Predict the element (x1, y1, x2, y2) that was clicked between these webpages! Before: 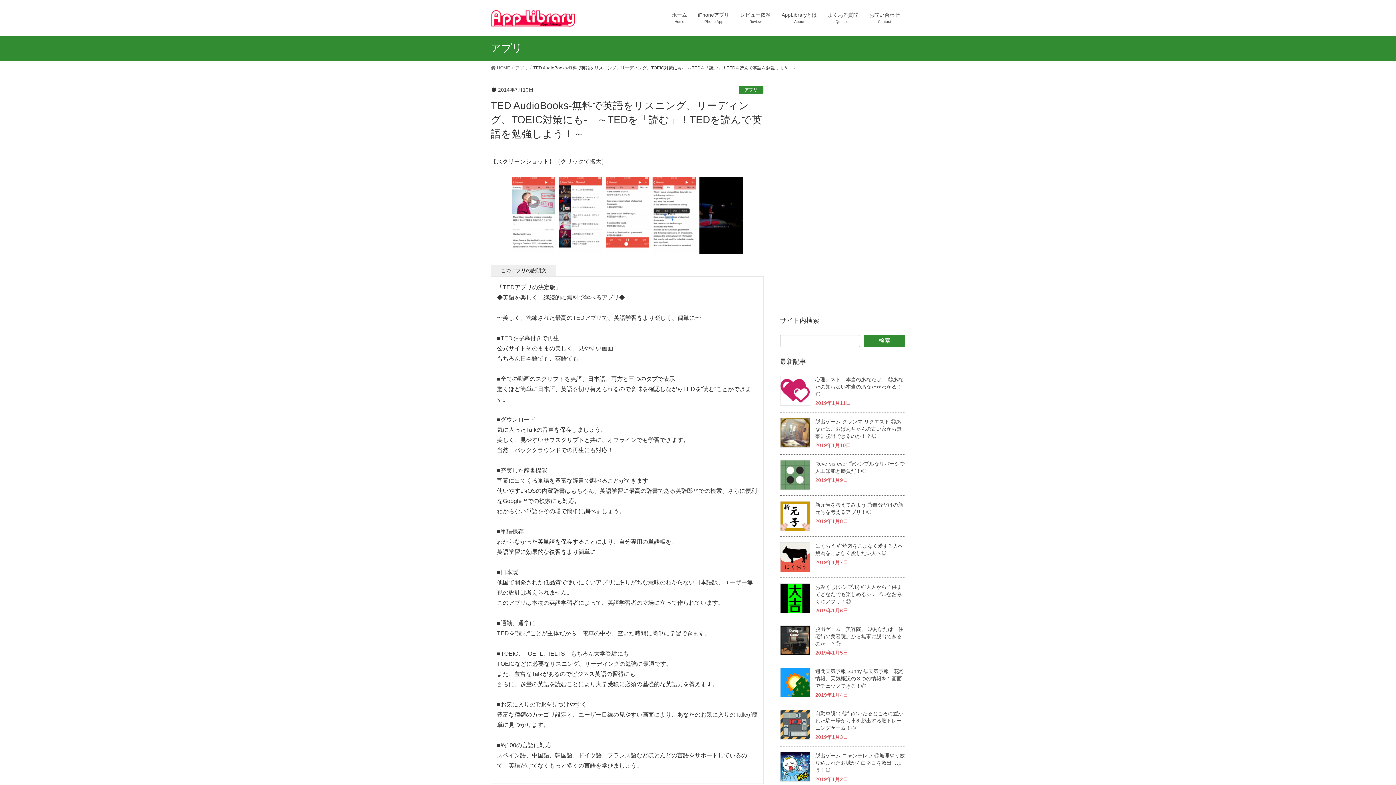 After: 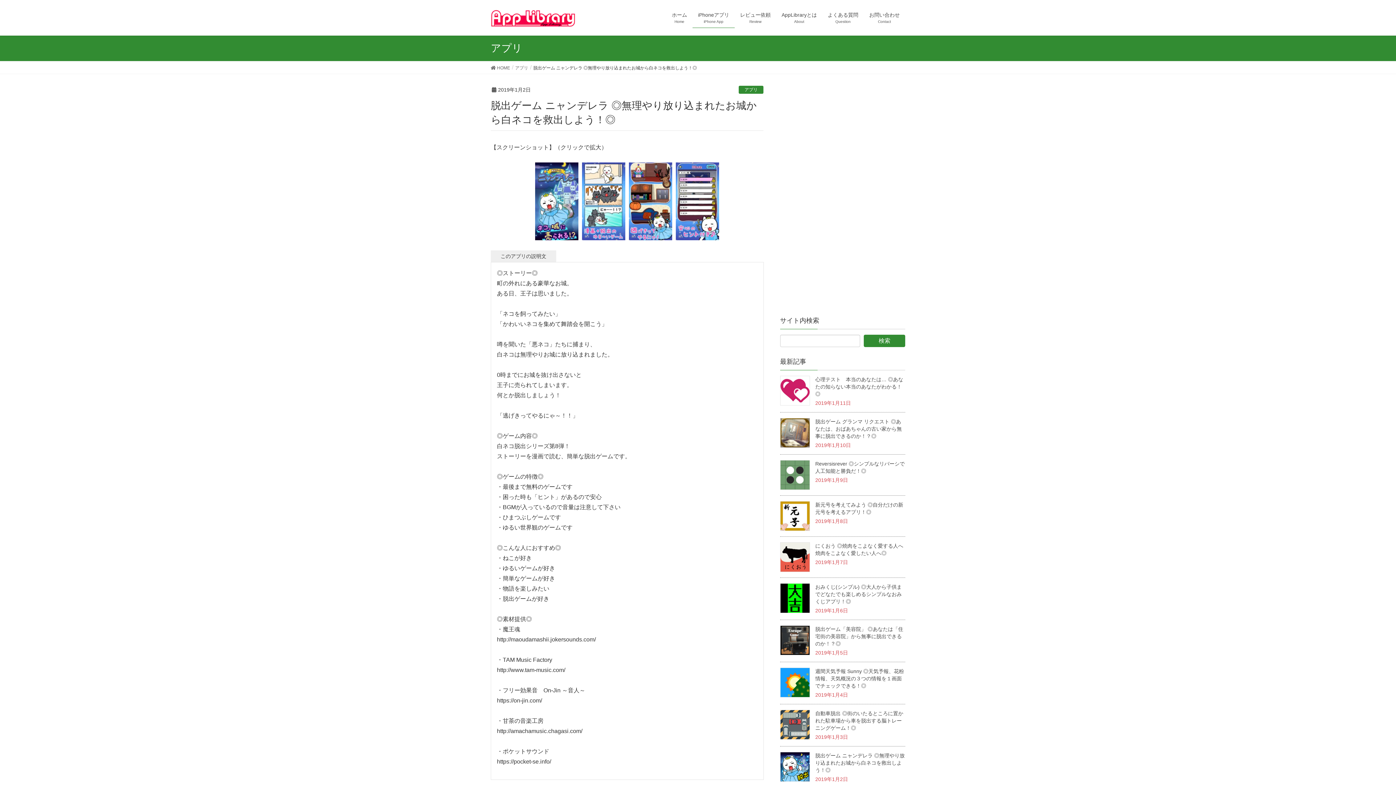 Action: label: 脱出ゲーム ニャンデレラ ◎無理やり放り込まれたお城から白ネコを救出しよう！◎ bbox: (815, 753, 904, 773)